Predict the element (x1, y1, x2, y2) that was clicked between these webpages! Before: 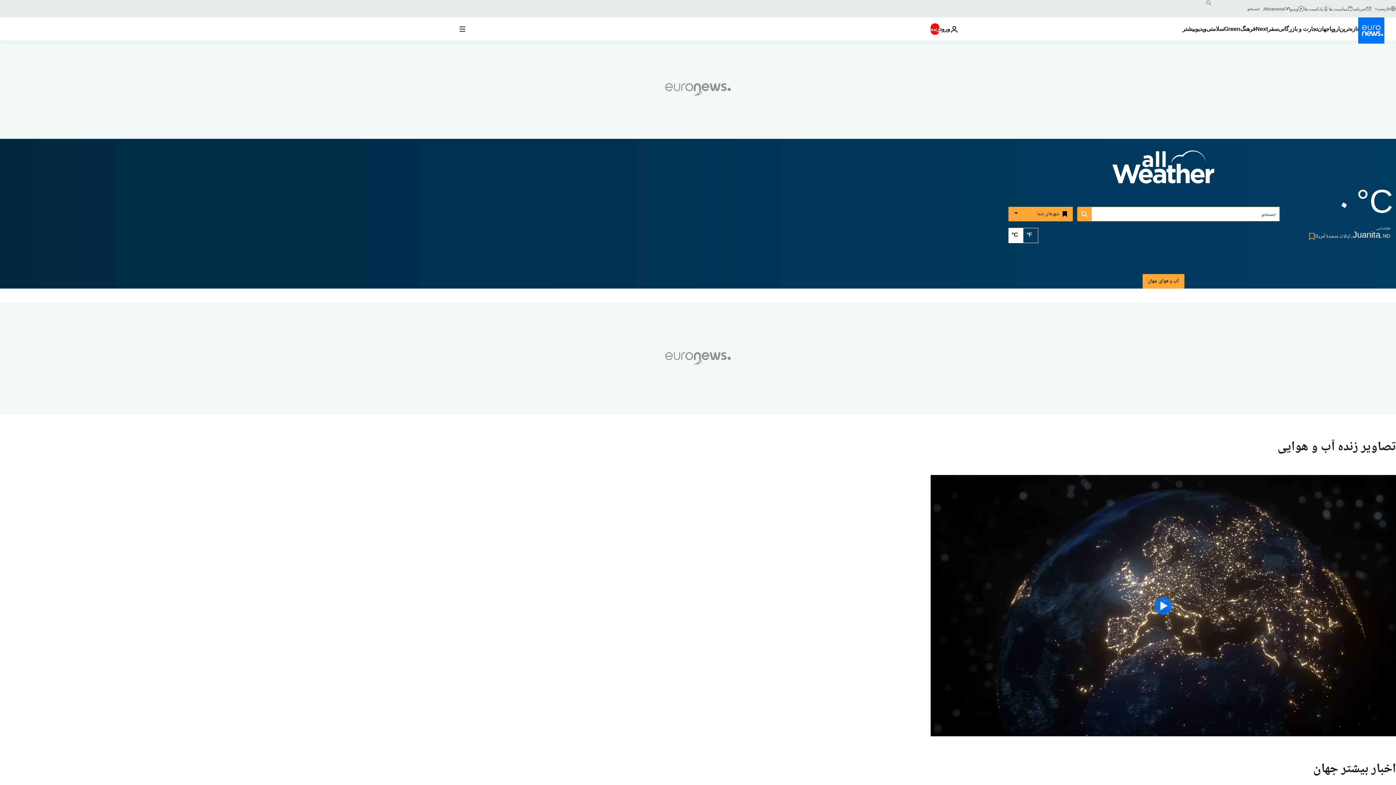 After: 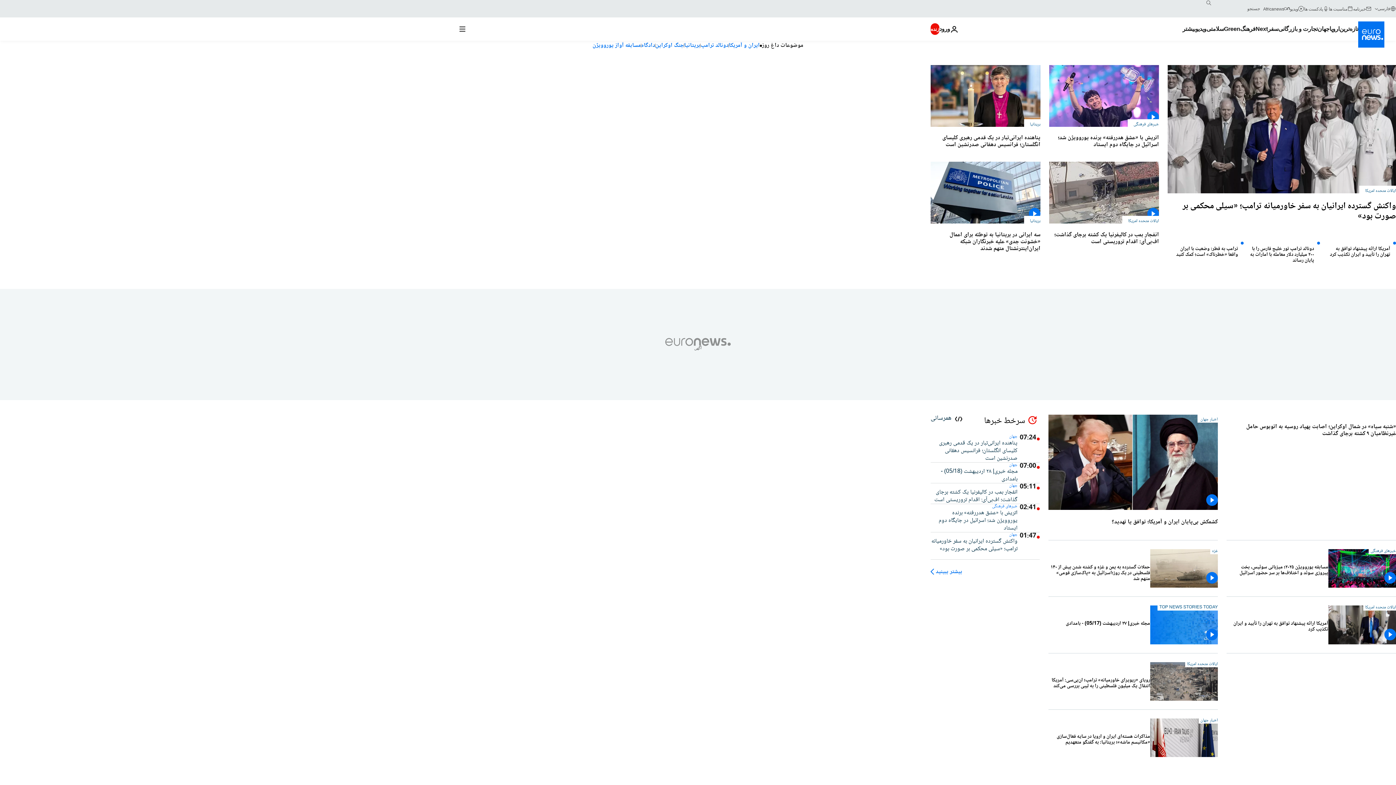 Action: label: به صفحه اصلی بروید bbox: (1358, 17, 1384, 43)